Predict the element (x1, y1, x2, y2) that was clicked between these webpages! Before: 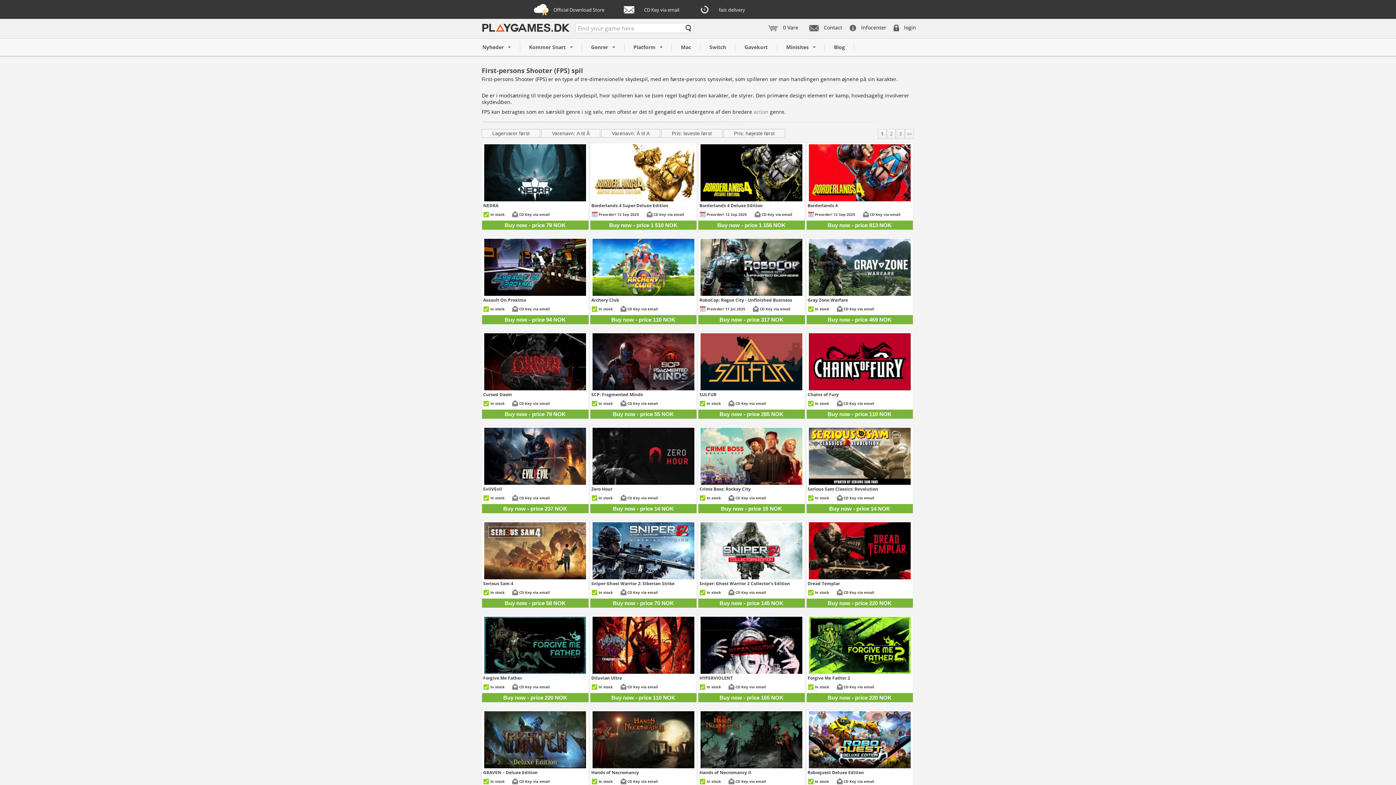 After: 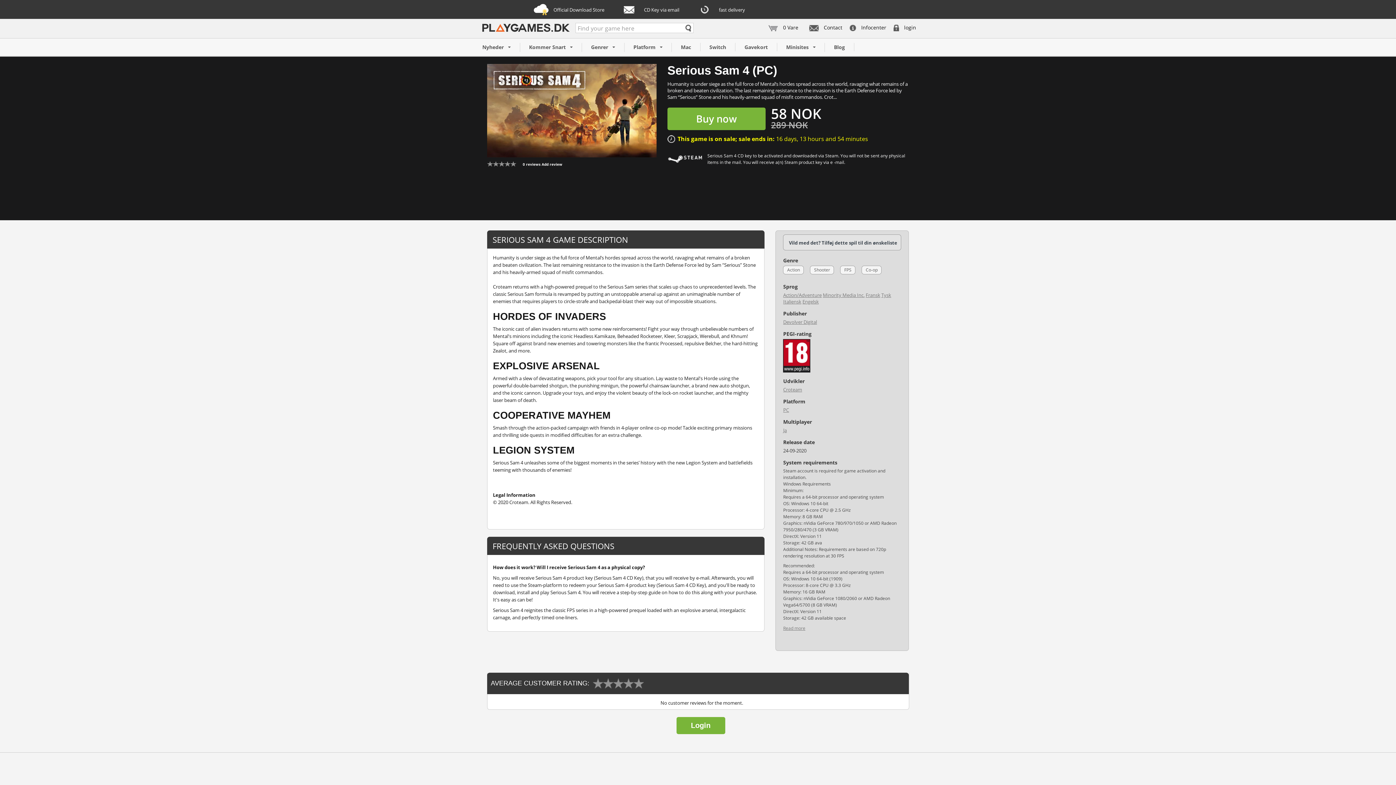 Action: bbox: (482, 598, 588, 608) label: Buy now - price 58 NOK